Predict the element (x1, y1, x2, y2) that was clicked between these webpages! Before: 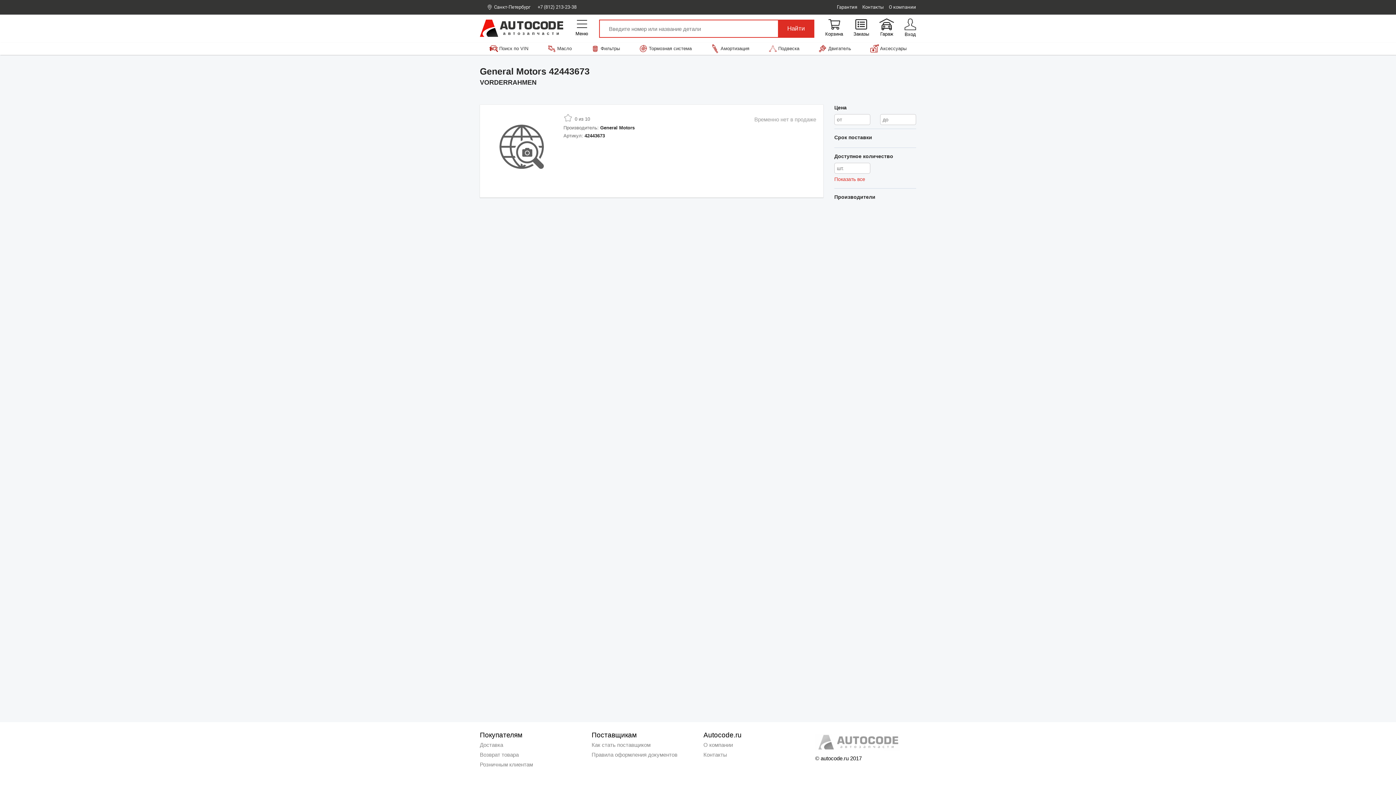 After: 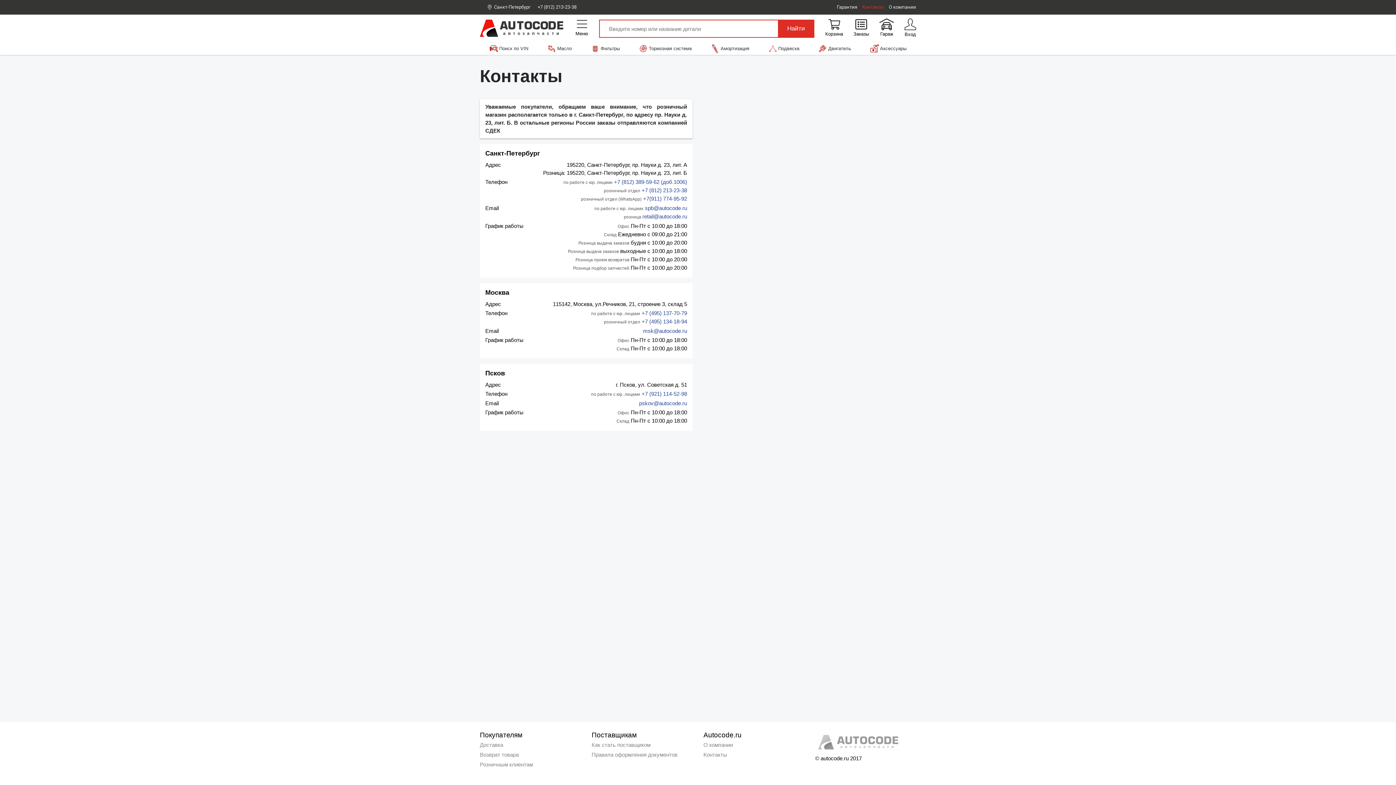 Action: label: Контакты bbox: (862, 3, 884, 11)